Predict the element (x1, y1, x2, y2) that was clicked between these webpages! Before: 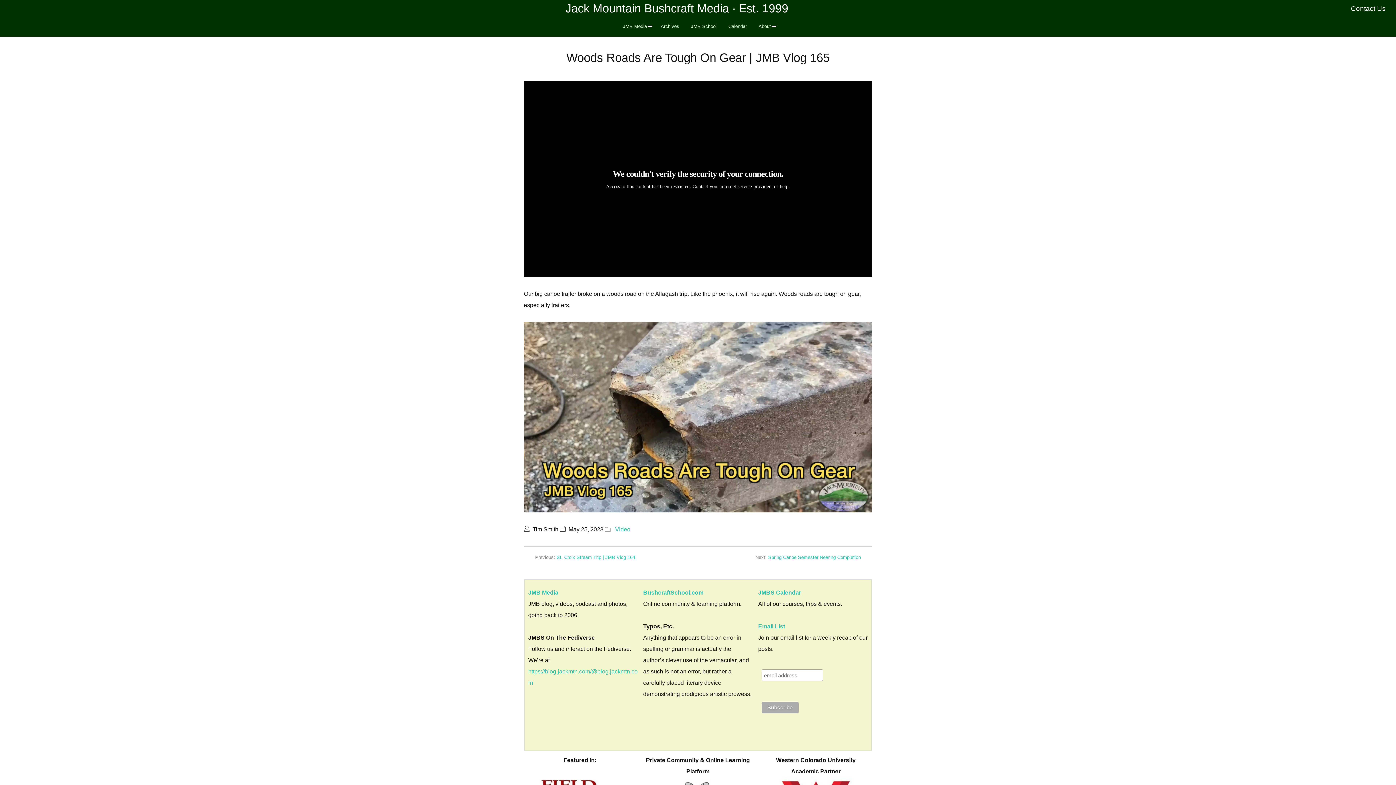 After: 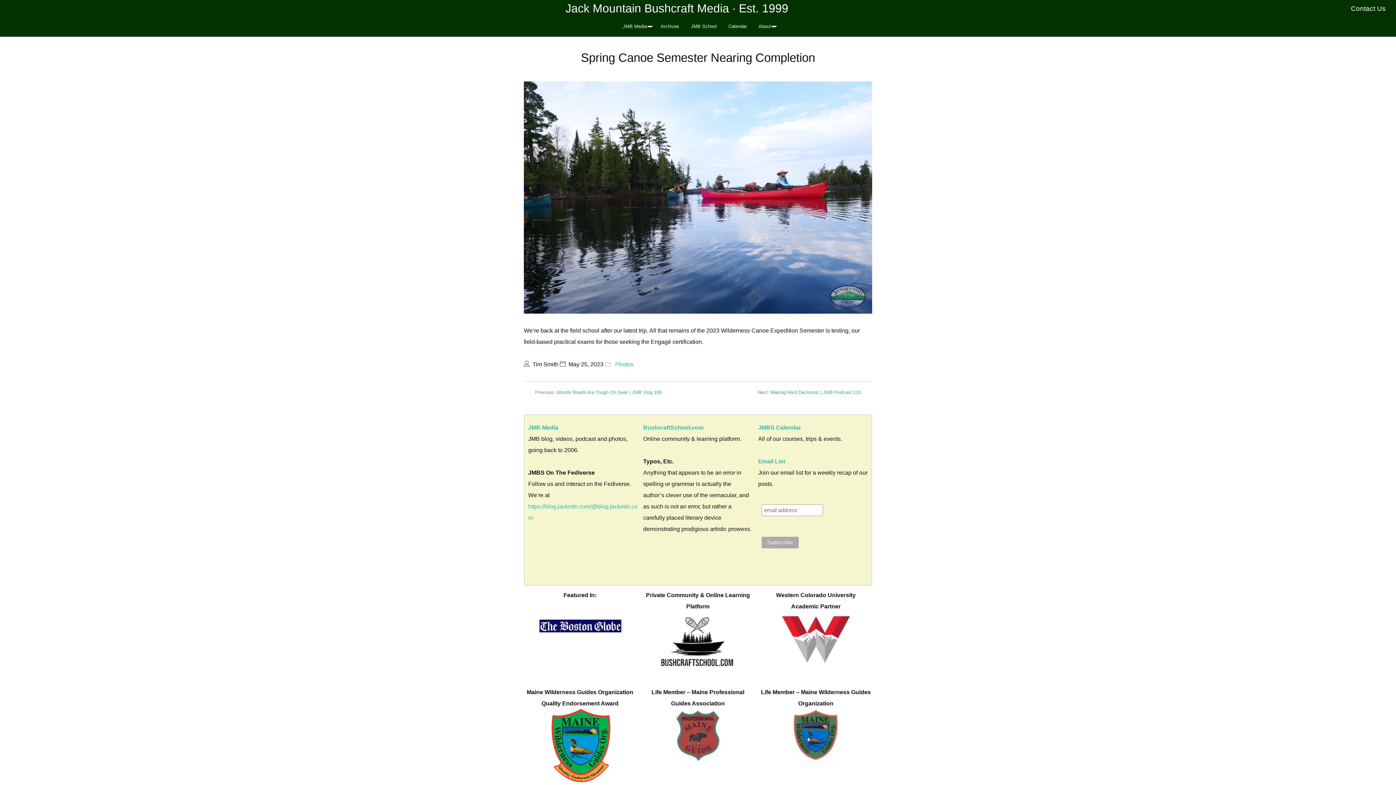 Action: bbox: (768, 554, 861, 560) label: Spring Canoe Semester Nearing Completion